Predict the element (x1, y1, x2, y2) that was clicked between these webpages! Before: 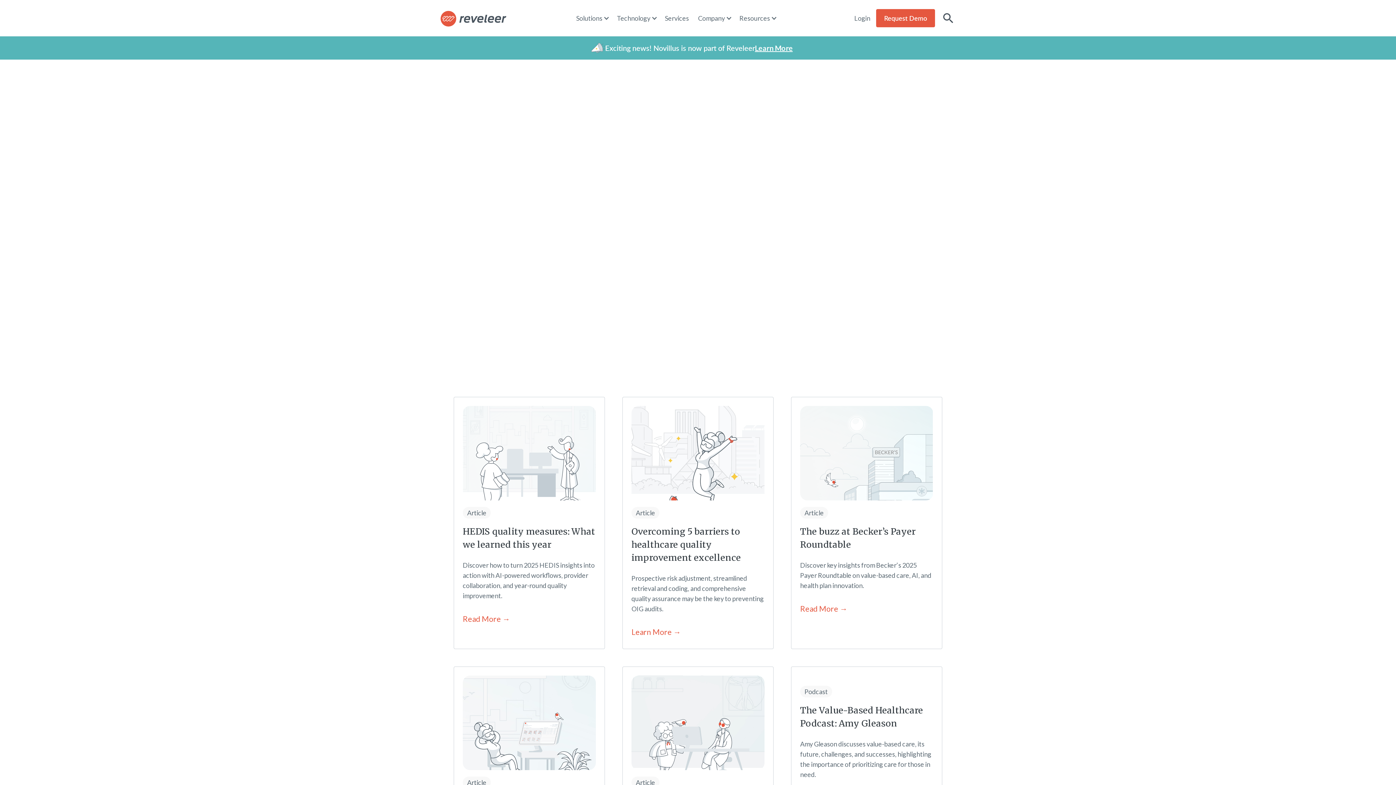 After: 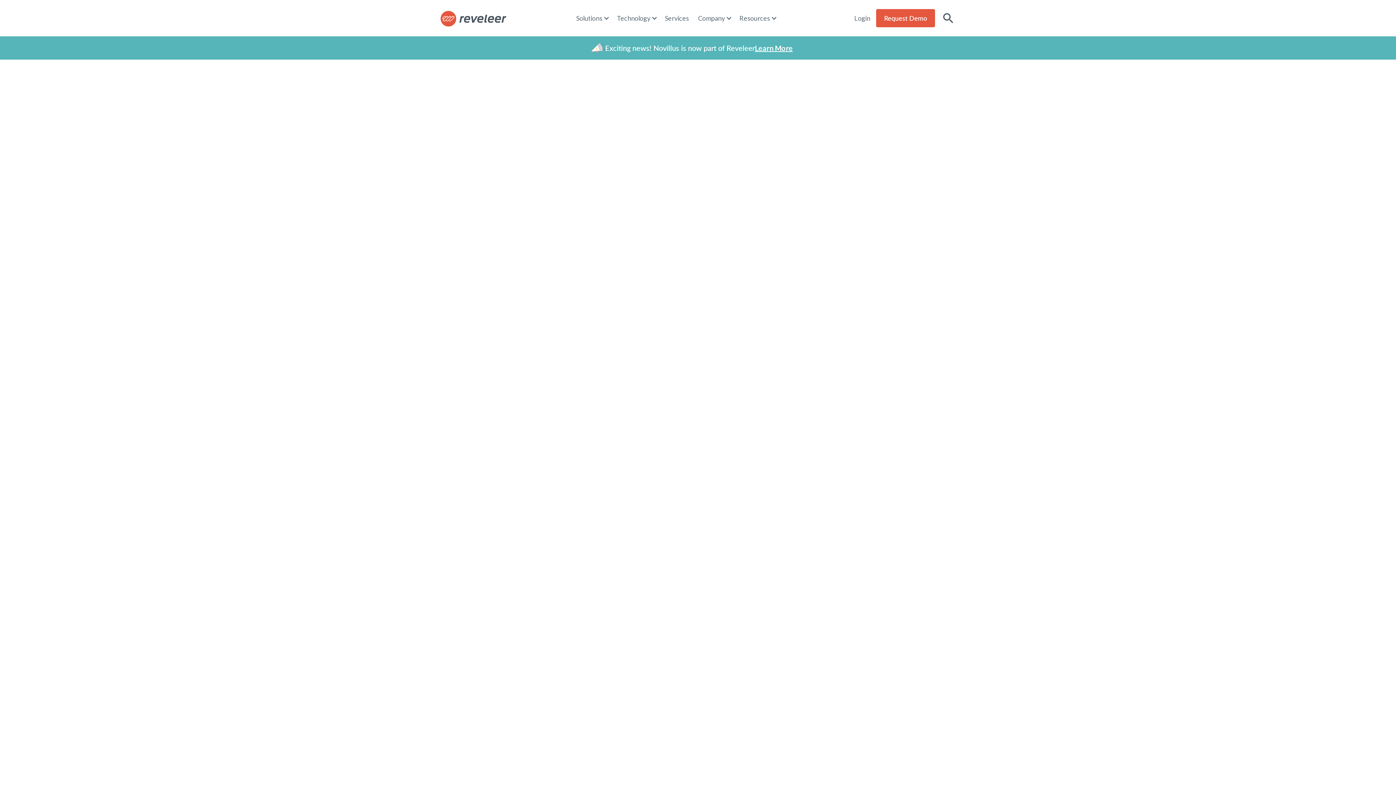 Action: bbox: (617, 0, 665, 35) label: Technology